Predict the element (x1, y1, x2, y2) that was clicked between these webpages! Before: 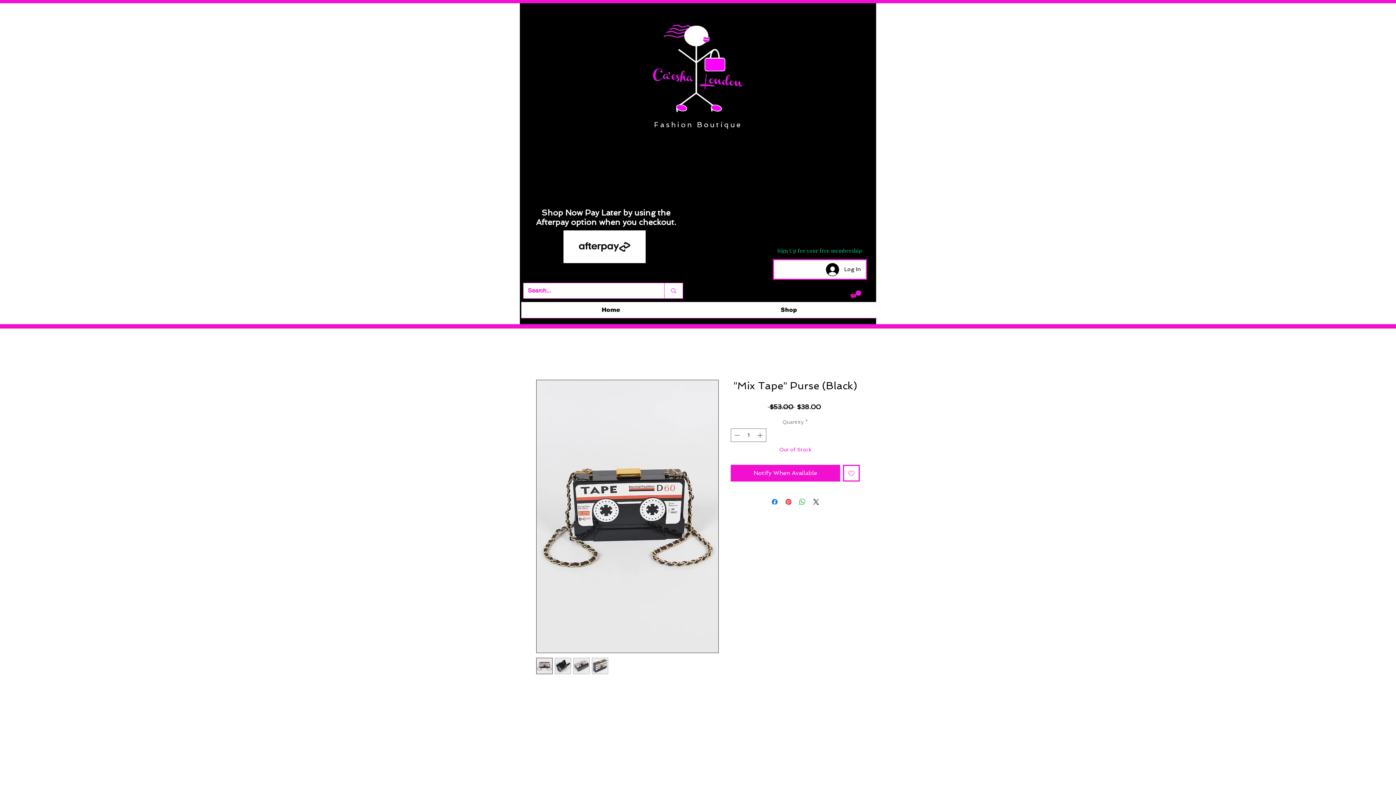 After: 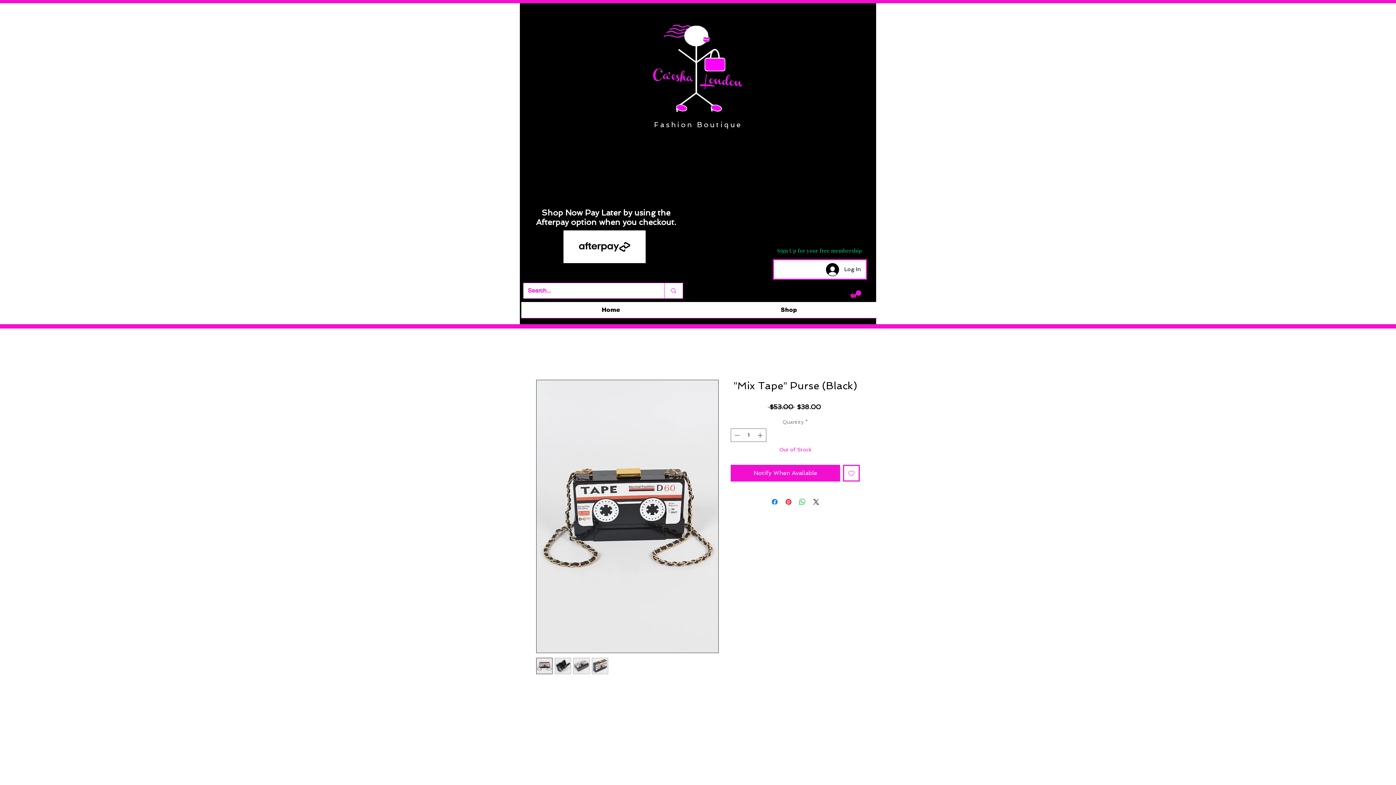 Action: bbox: (536, 658, 552, 674)